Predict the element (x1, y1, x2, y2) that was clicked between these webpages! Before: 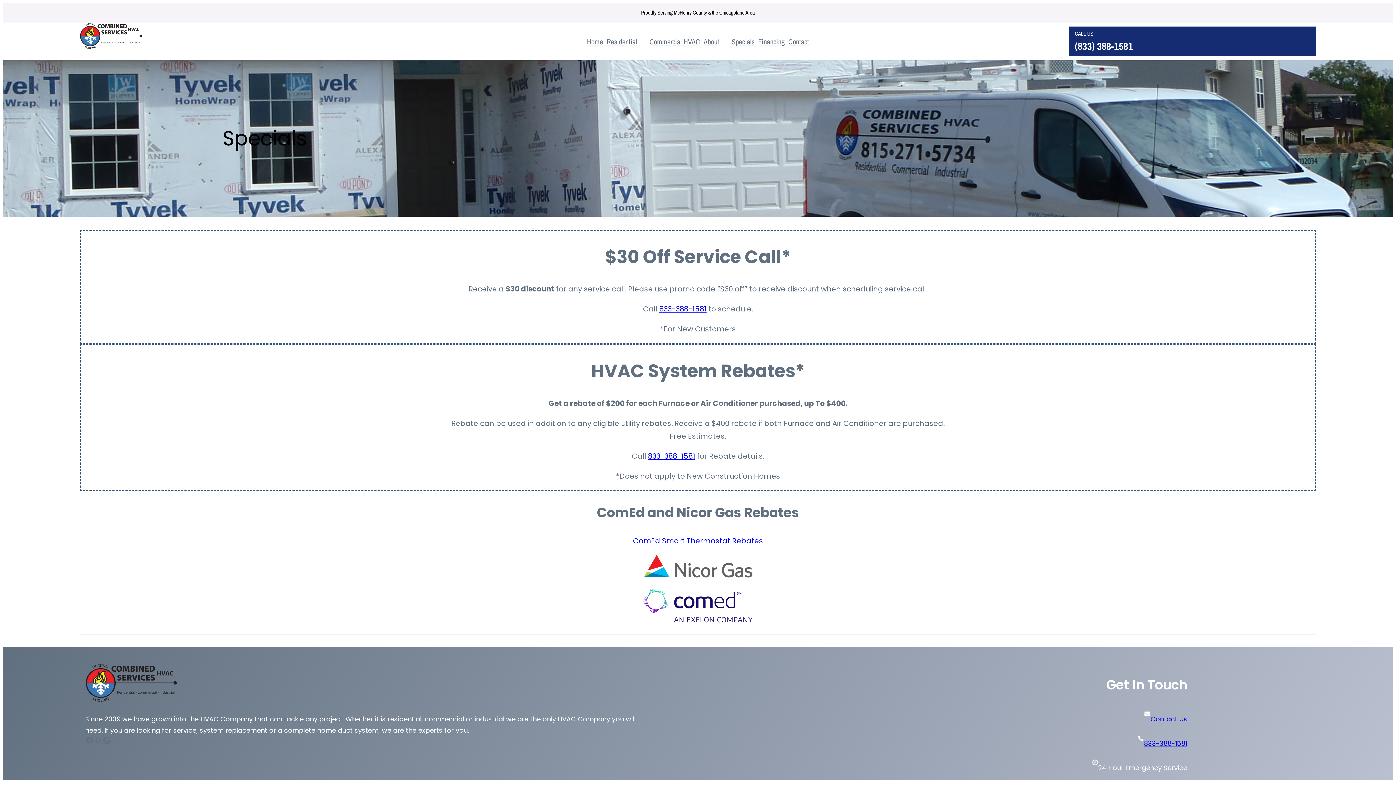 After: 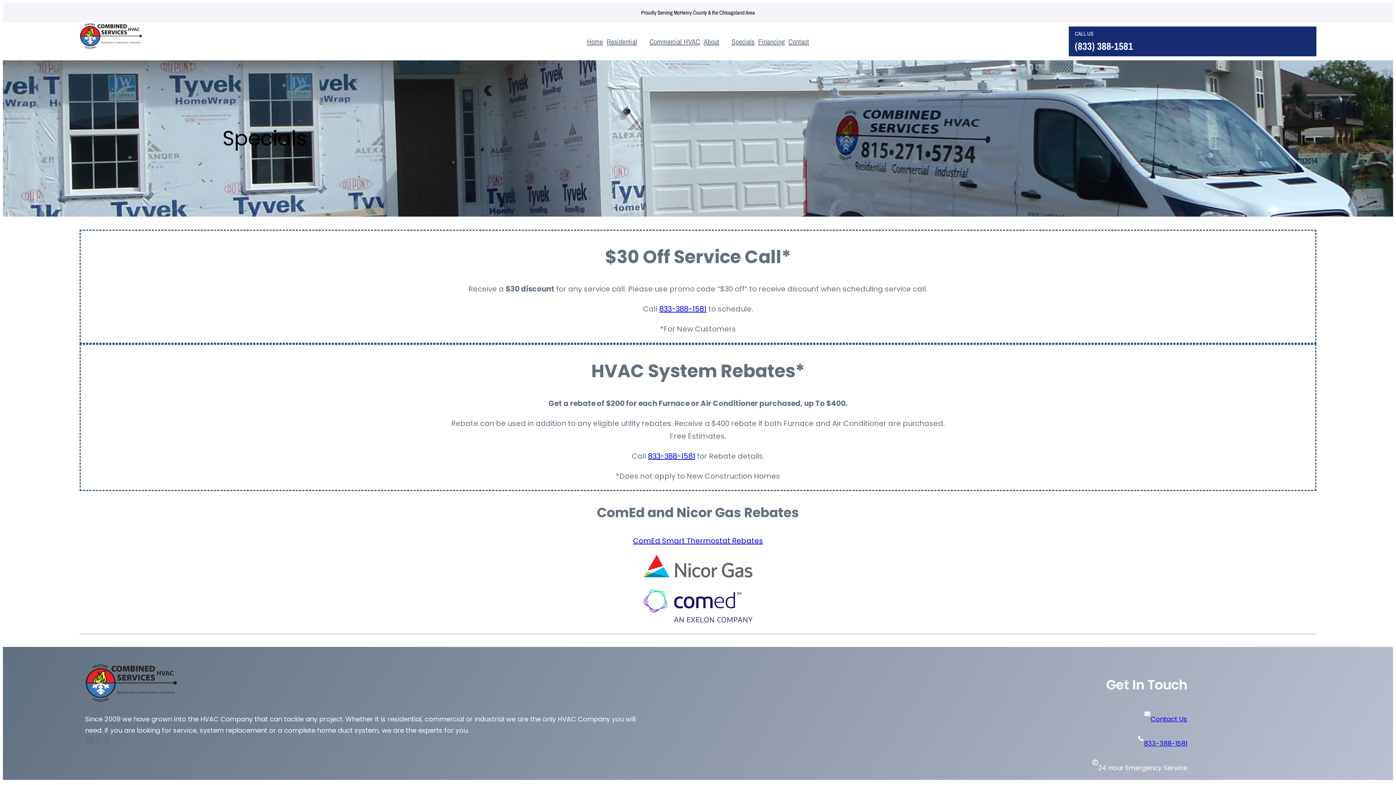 Action: label: Specials bbox: (731, 34, 754, 48)